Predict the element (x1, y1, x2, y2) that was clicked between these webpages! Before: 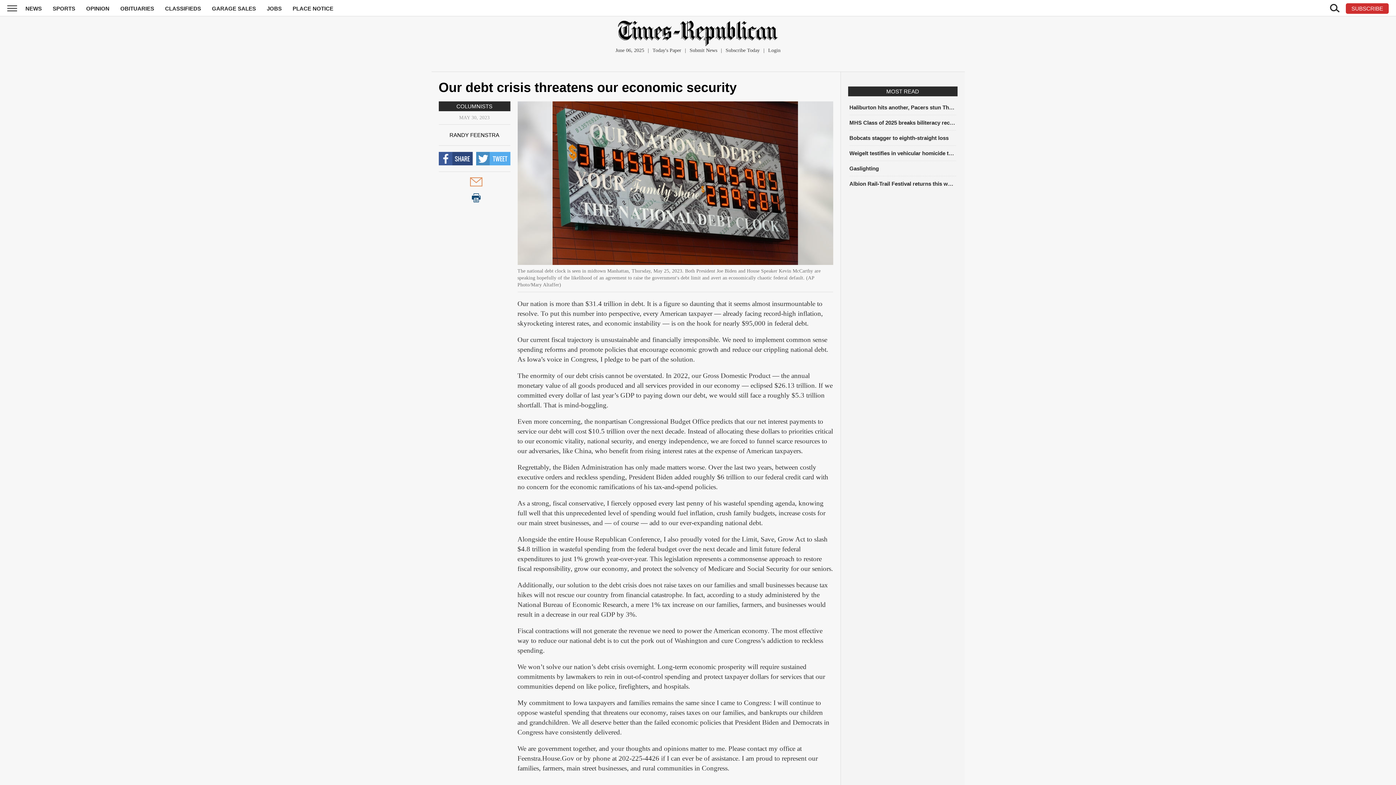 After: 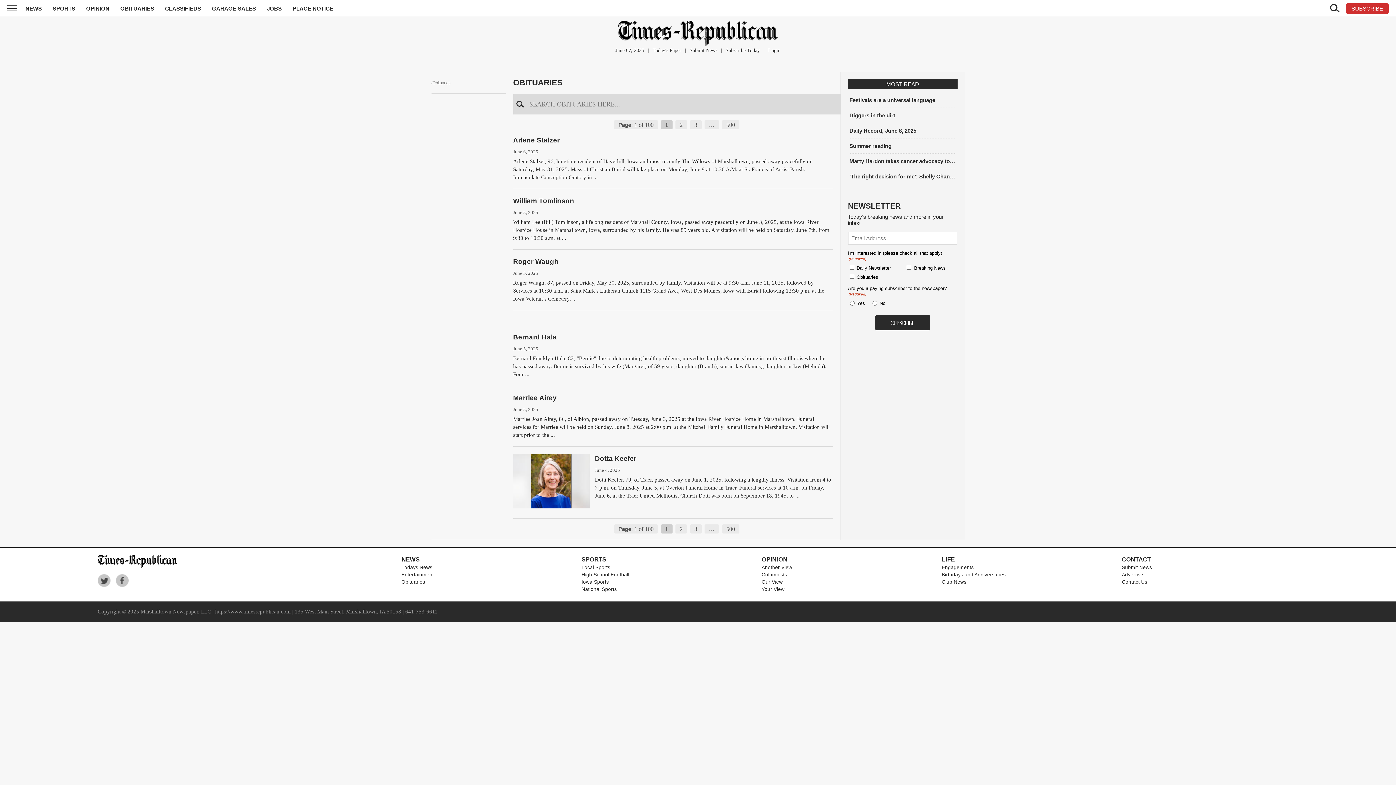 Action: label: OBITUARIES bbox: (120, 5, 154, 11)